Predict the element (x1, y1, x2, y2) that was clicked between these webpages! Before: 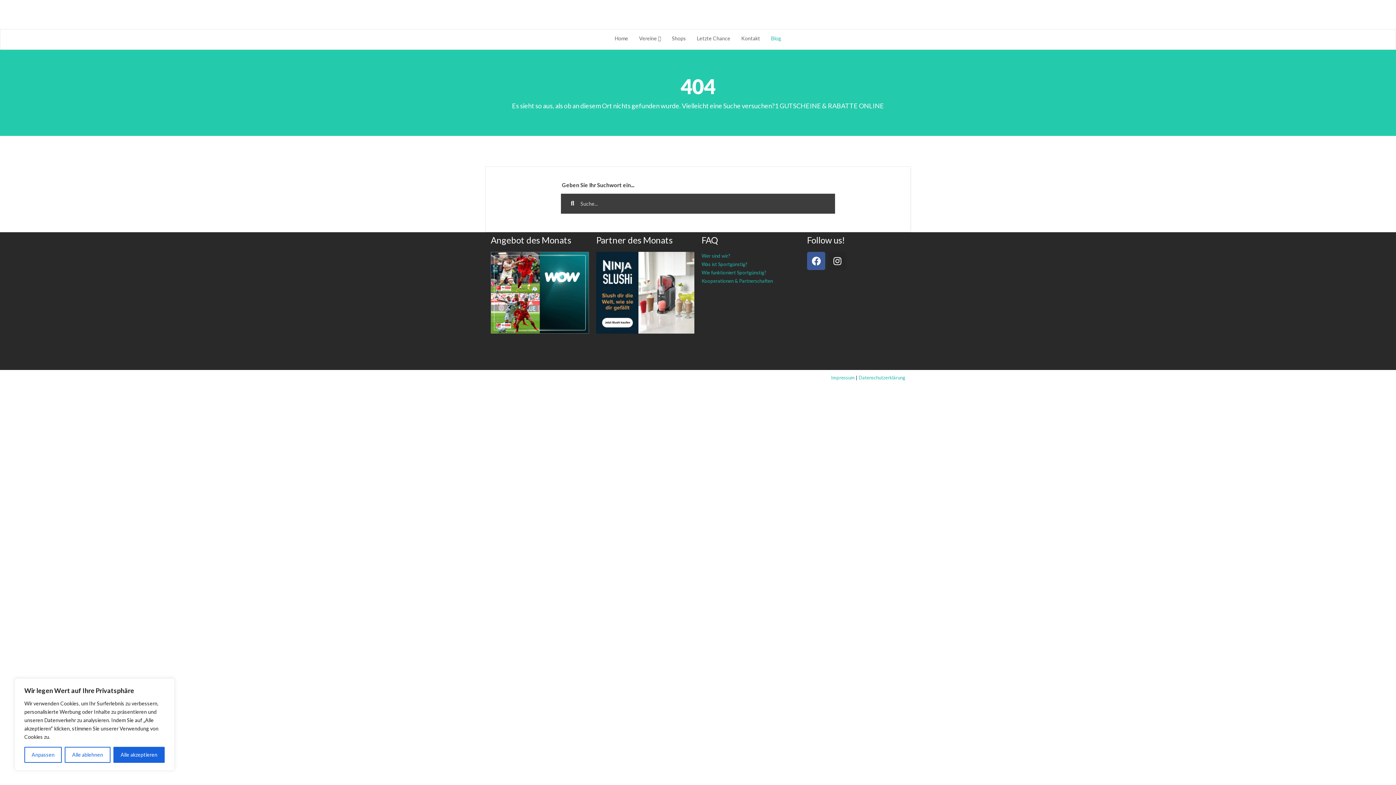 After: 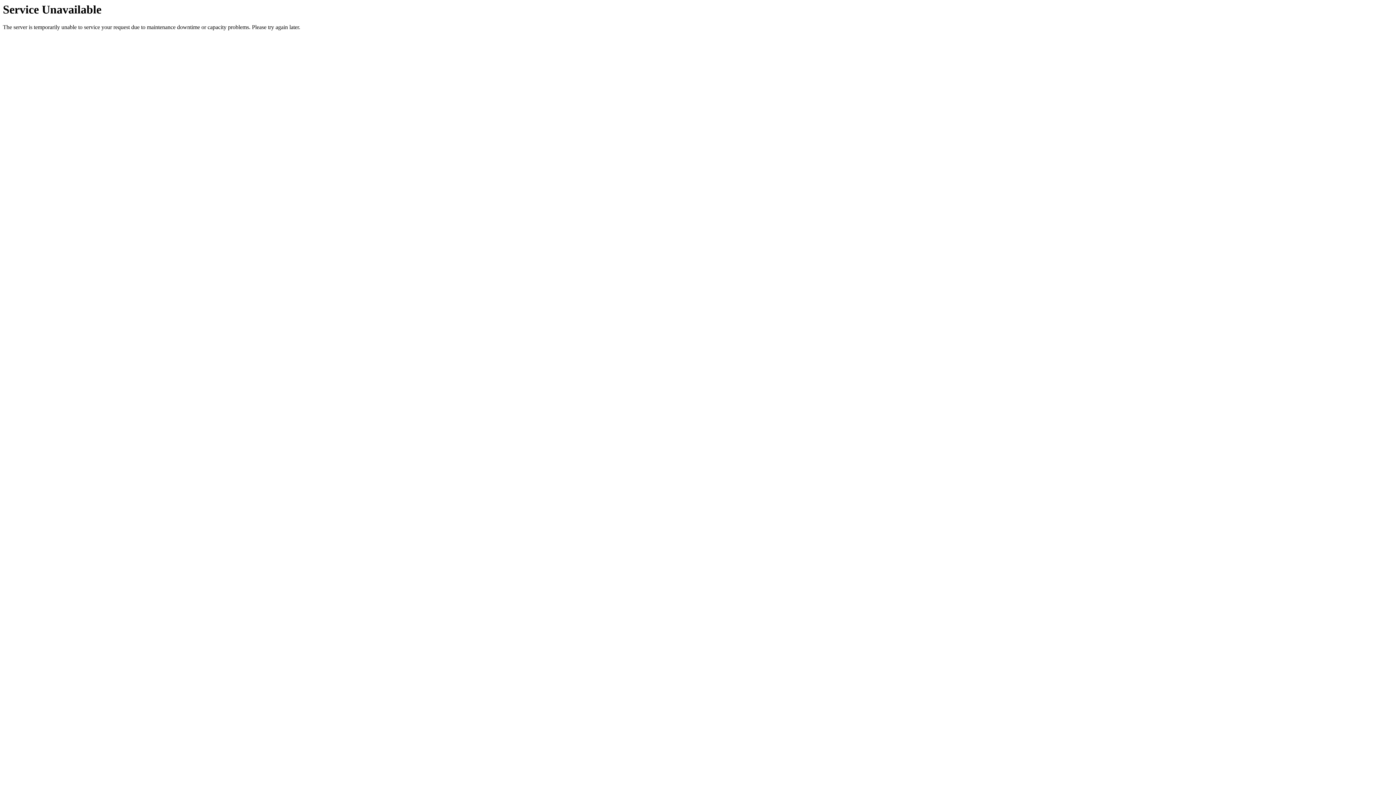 Action: bbox: (485, 9, 910, 20)